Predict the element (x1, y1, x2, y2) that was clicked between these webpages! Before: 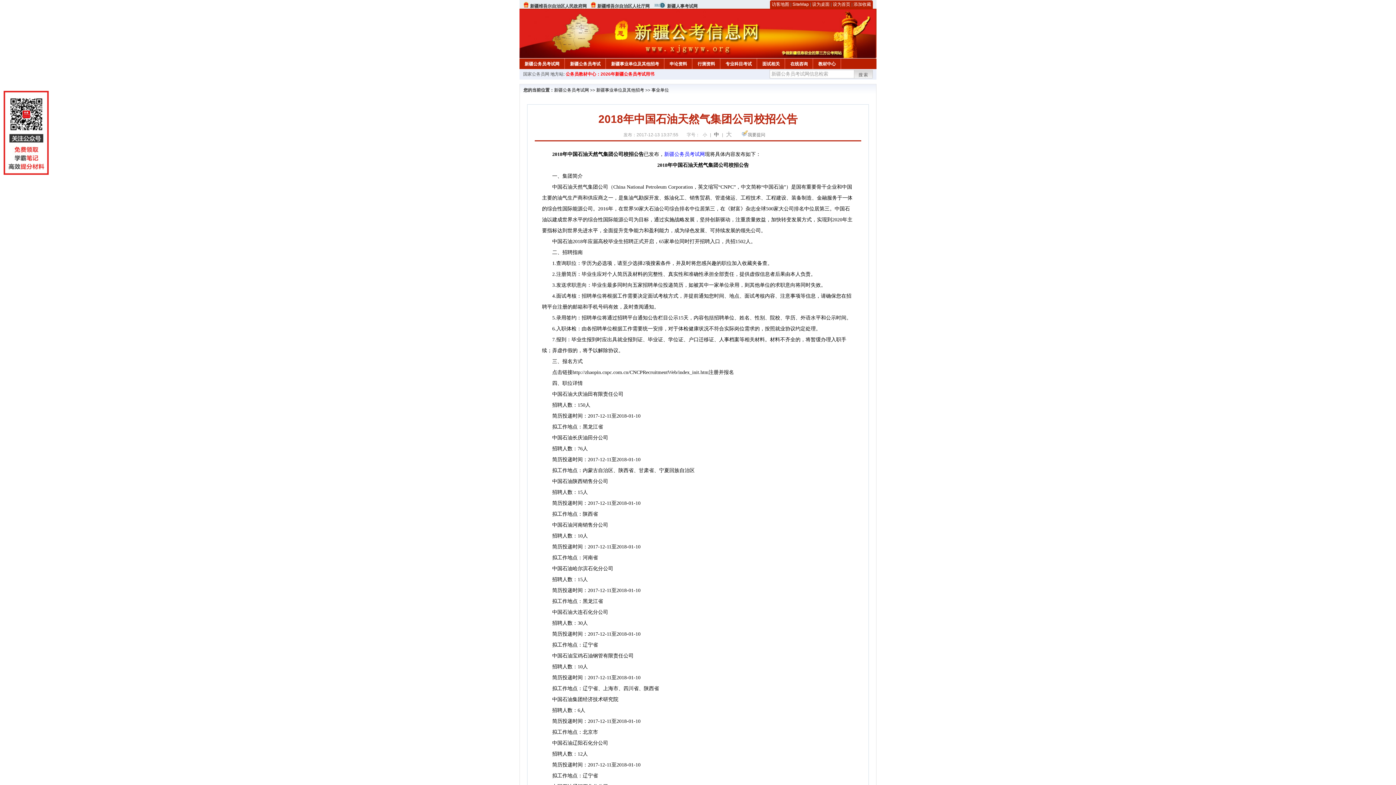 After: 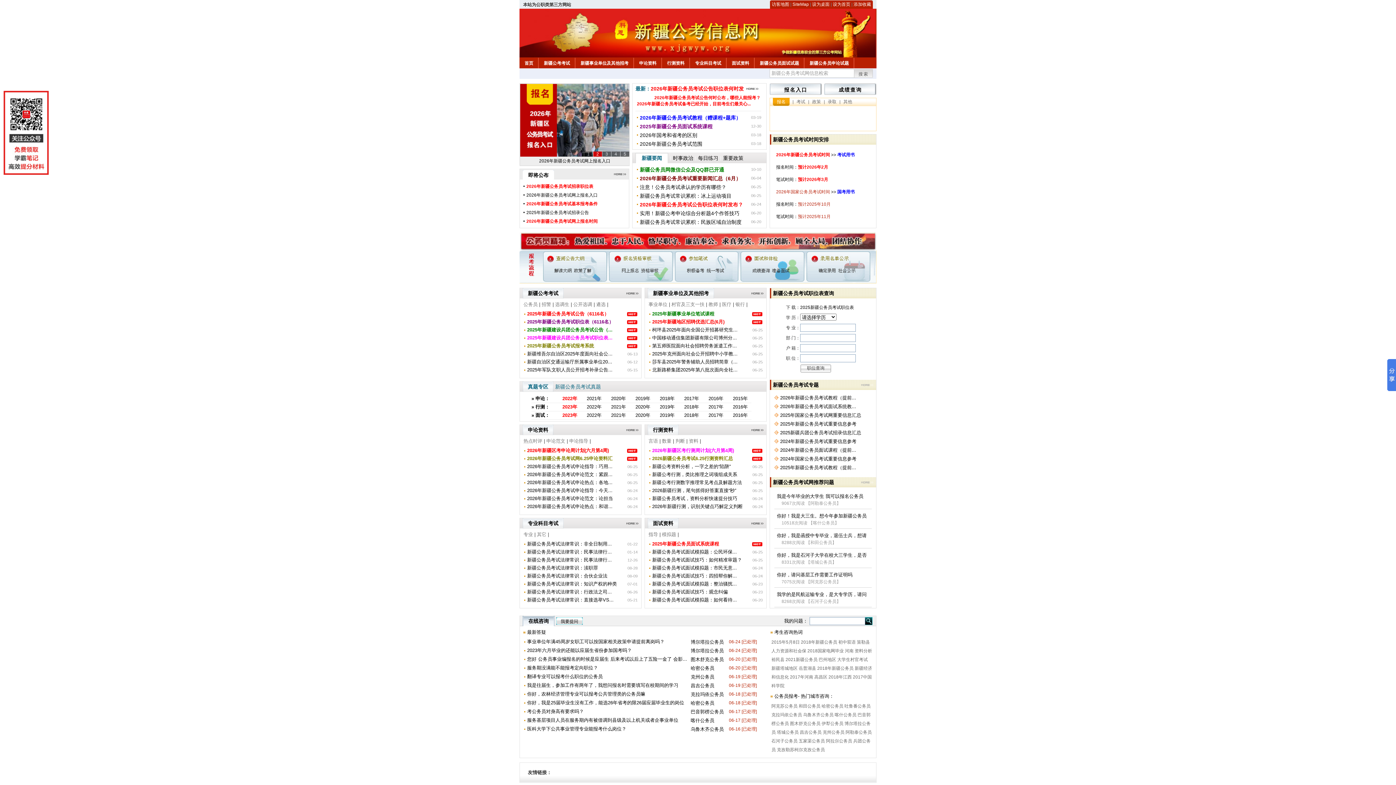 Action: bbox: (519, 58, 564, 67) label: 新疆公务员考试网